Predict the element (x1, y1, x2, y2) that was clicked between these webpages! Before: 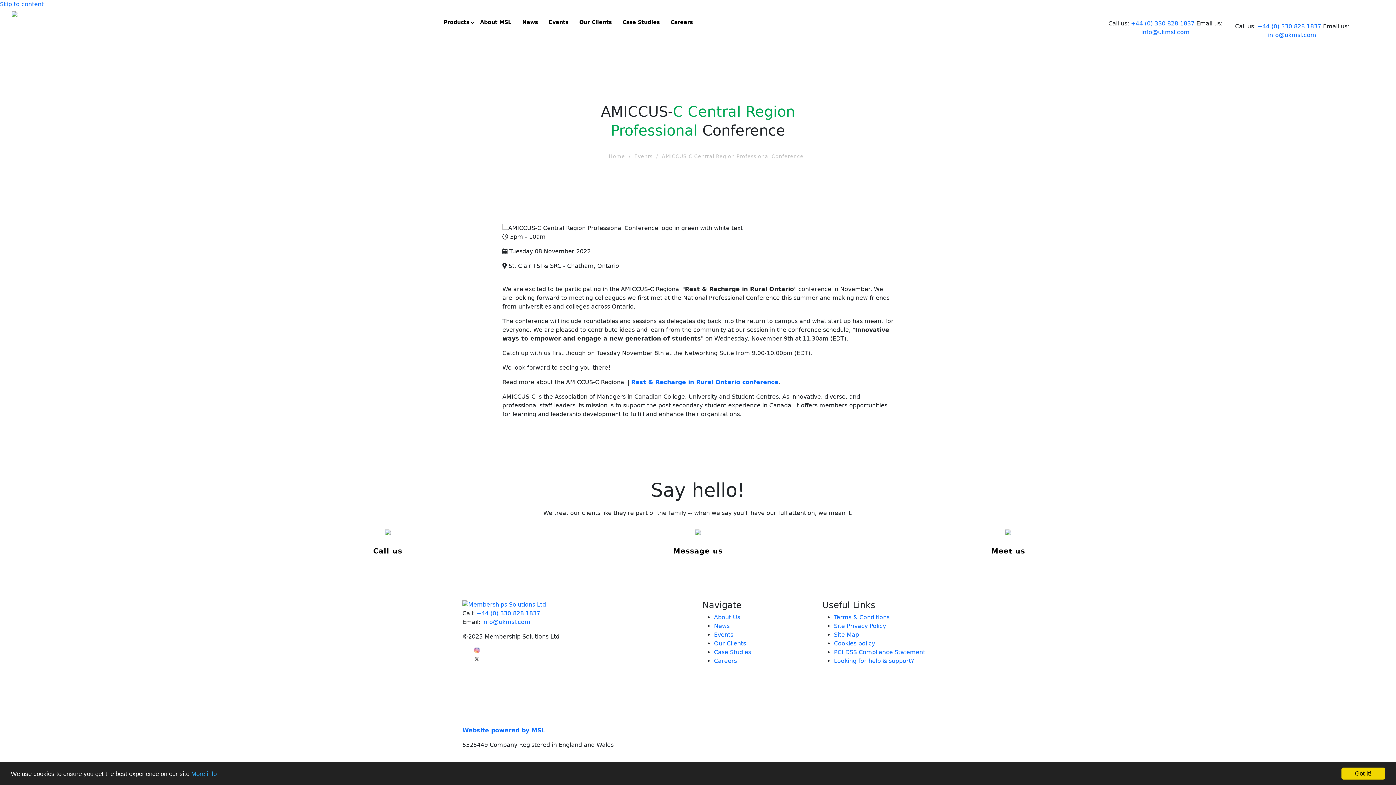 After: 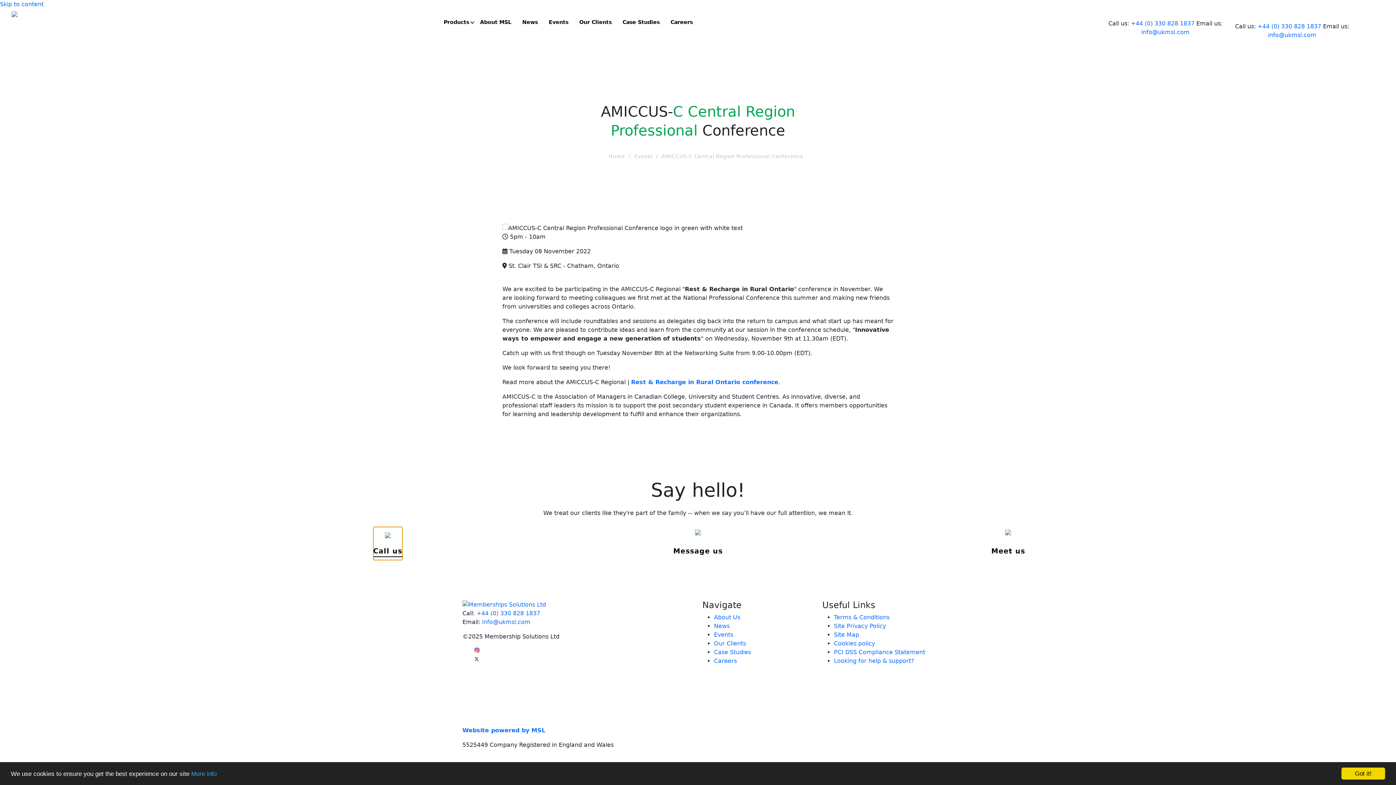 Action: bbox: (373, 527, 402, 560) label: Call us